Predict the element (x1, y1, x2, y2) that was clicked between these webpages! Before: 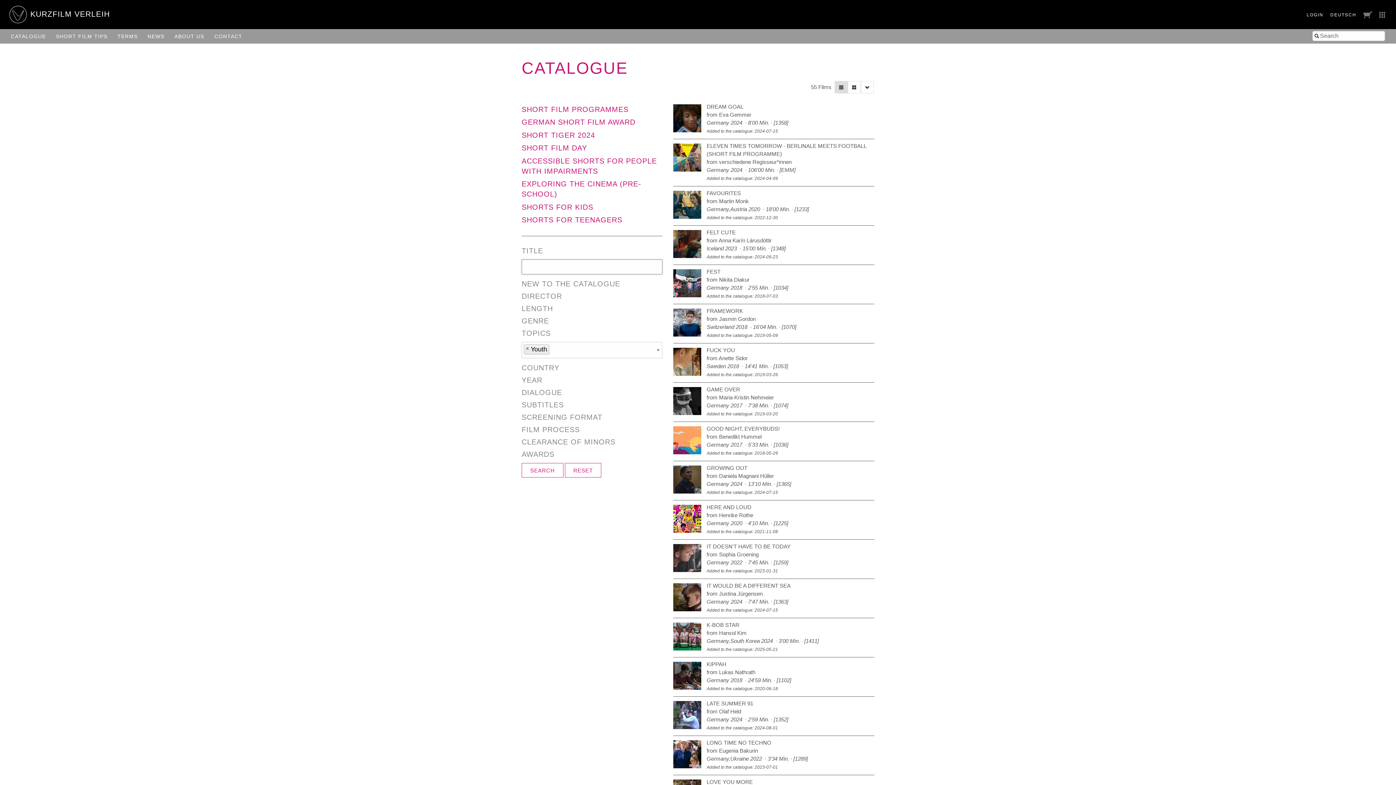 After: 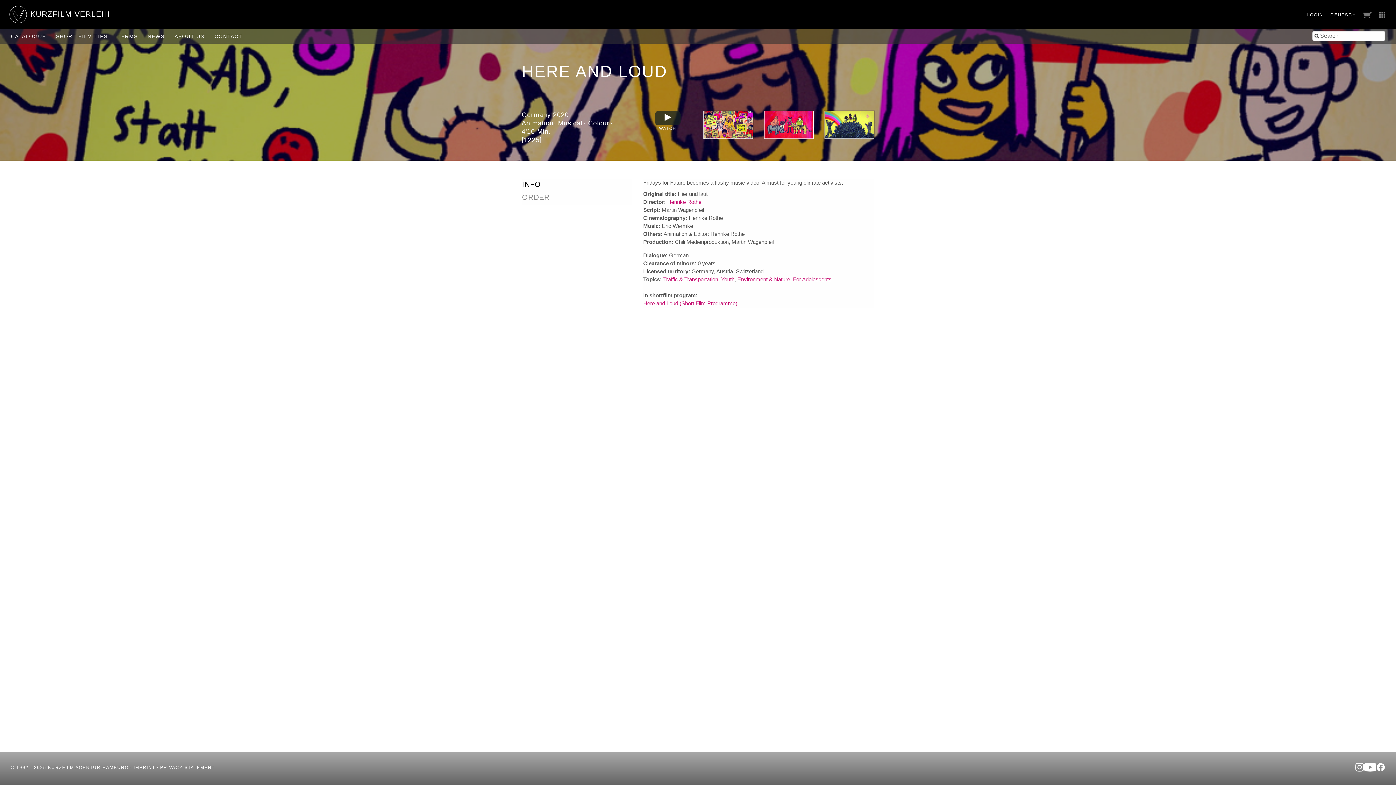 Action: bbox: (673, 515, 706, 521)